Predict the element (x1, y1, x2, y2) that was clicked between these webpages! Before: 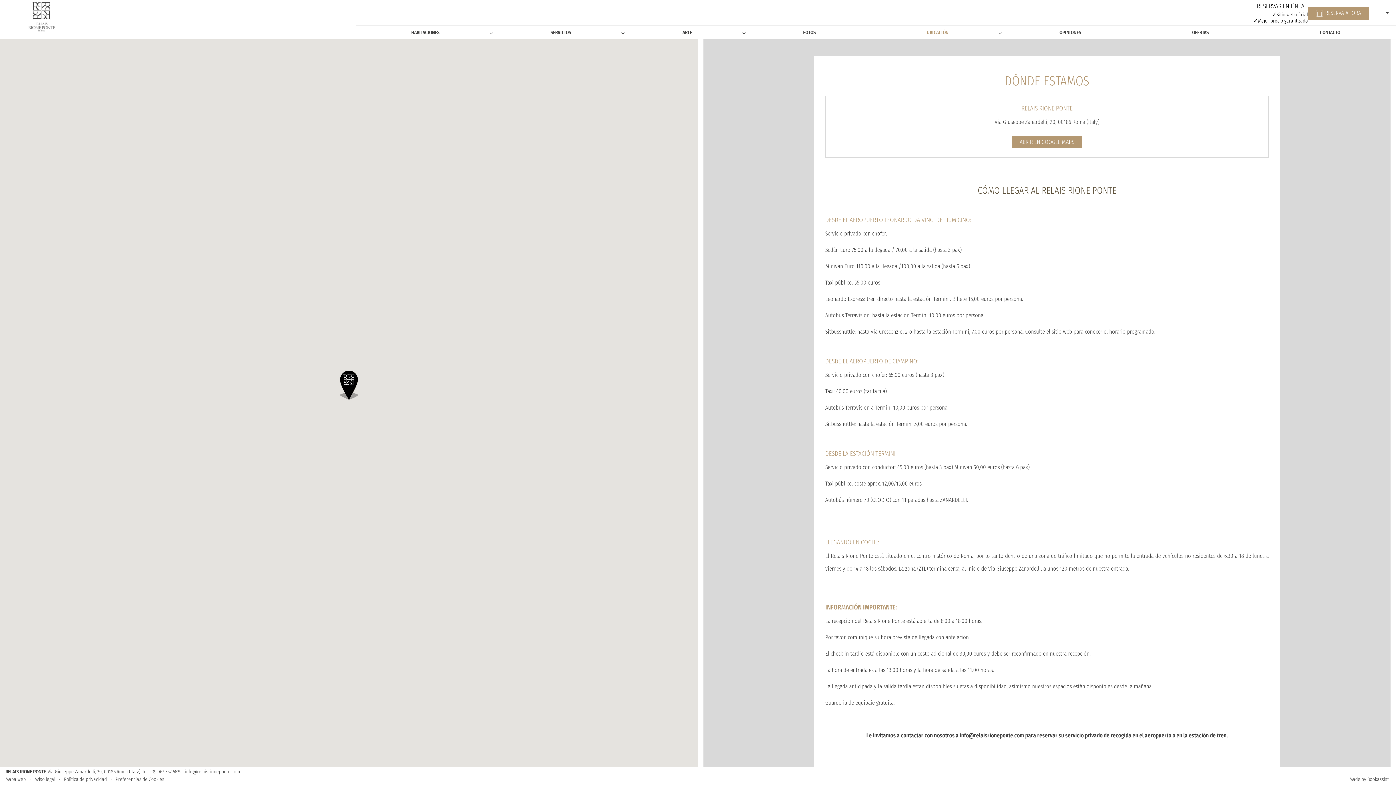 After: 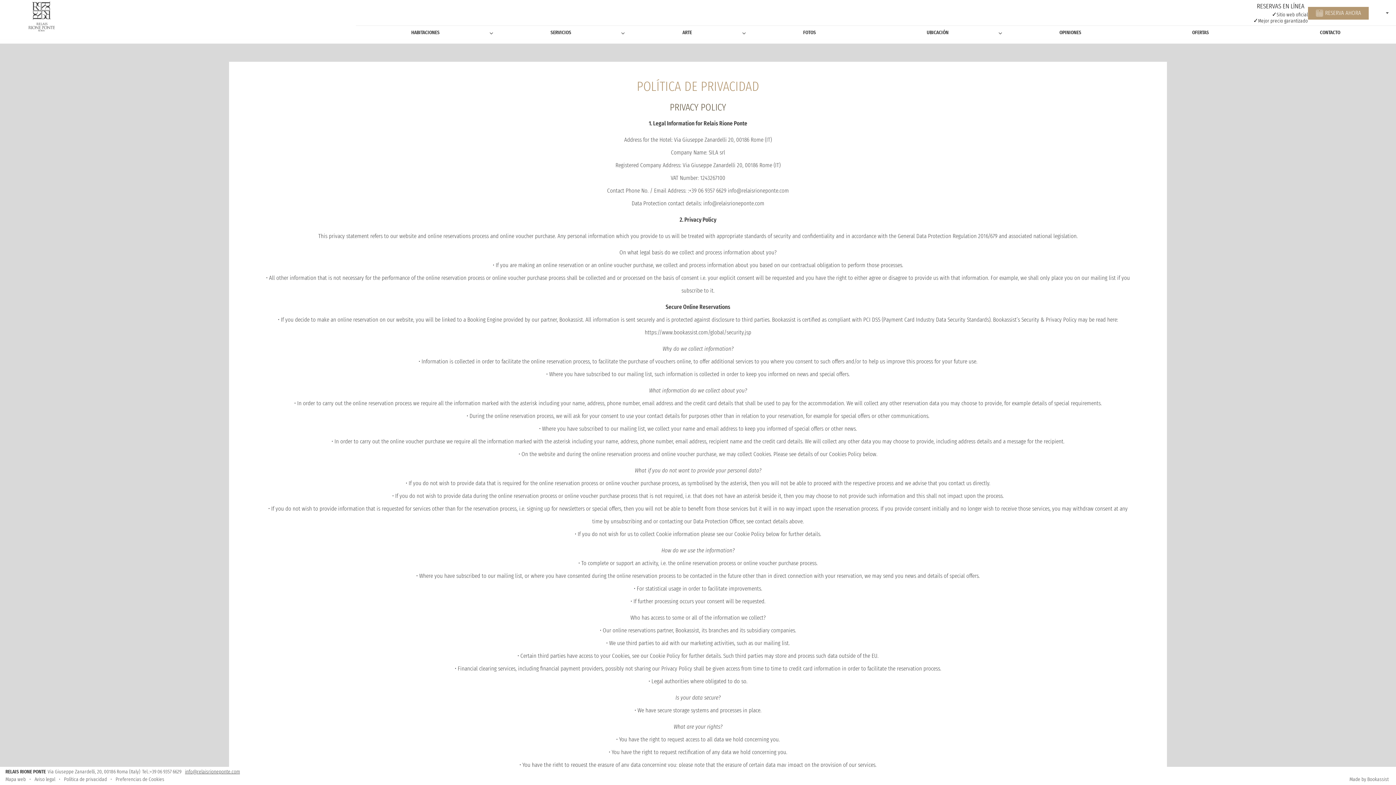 Action: bbox: (64, 776, 106, 784) label: Política de privacidad